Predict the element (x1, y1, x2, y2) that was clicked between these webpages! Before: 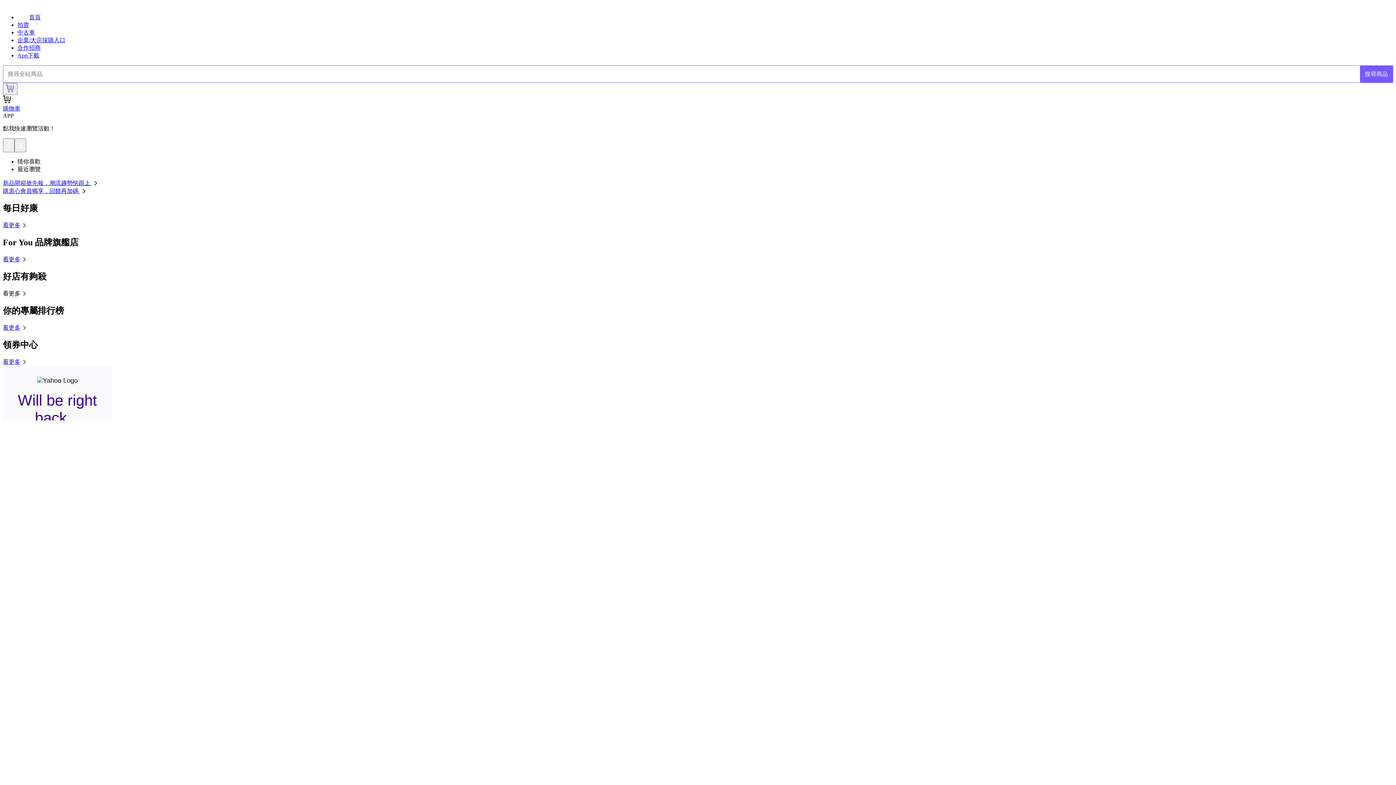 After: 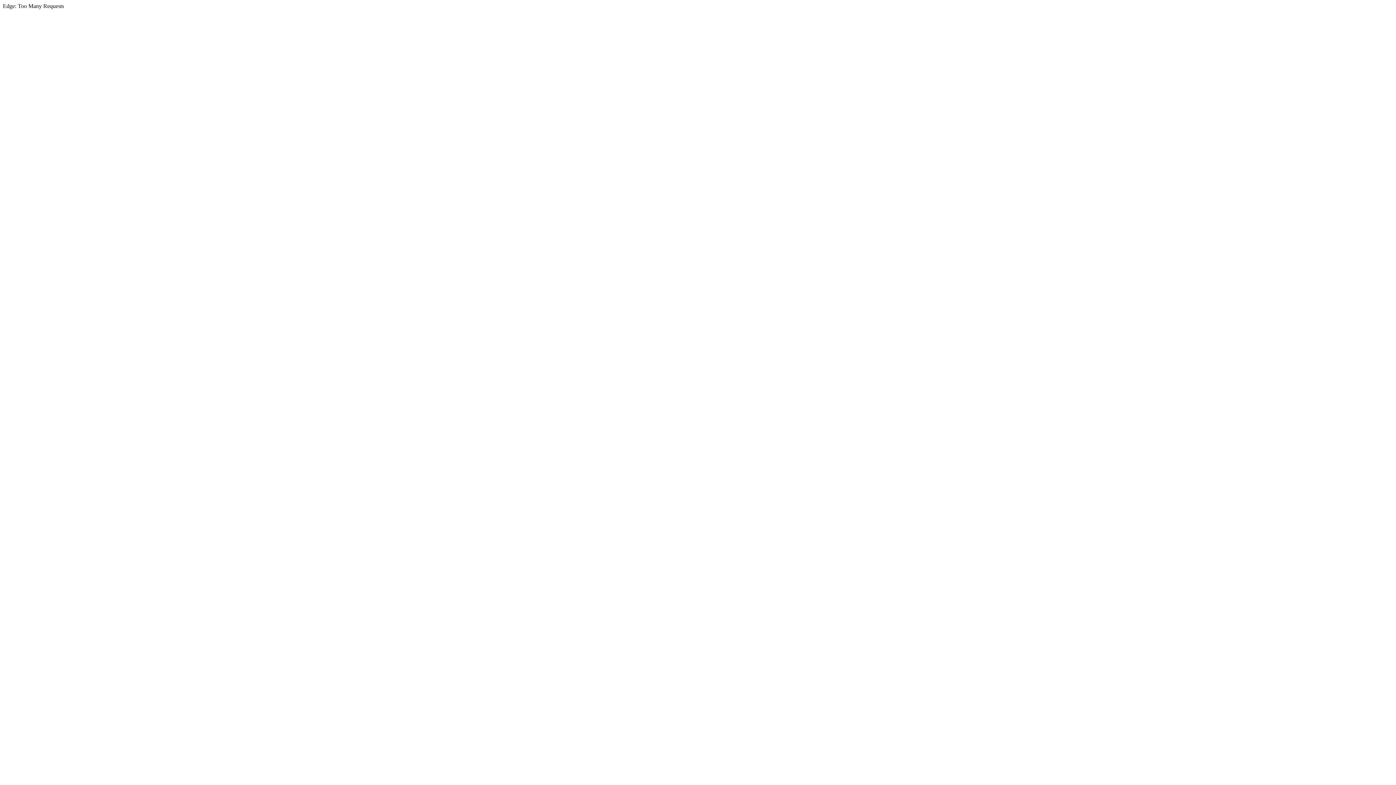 Action: label: 首頁 bbox: (17, 14, 40, 20)